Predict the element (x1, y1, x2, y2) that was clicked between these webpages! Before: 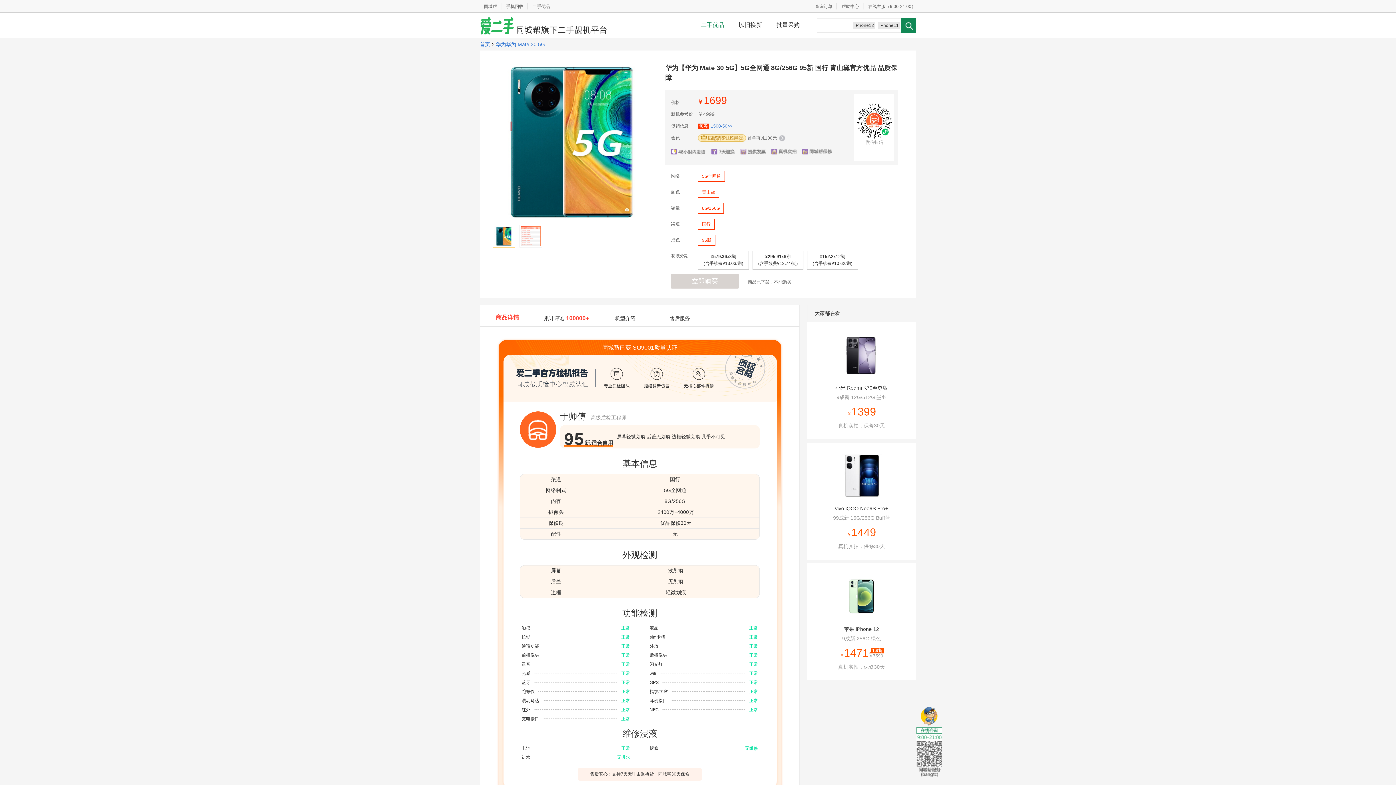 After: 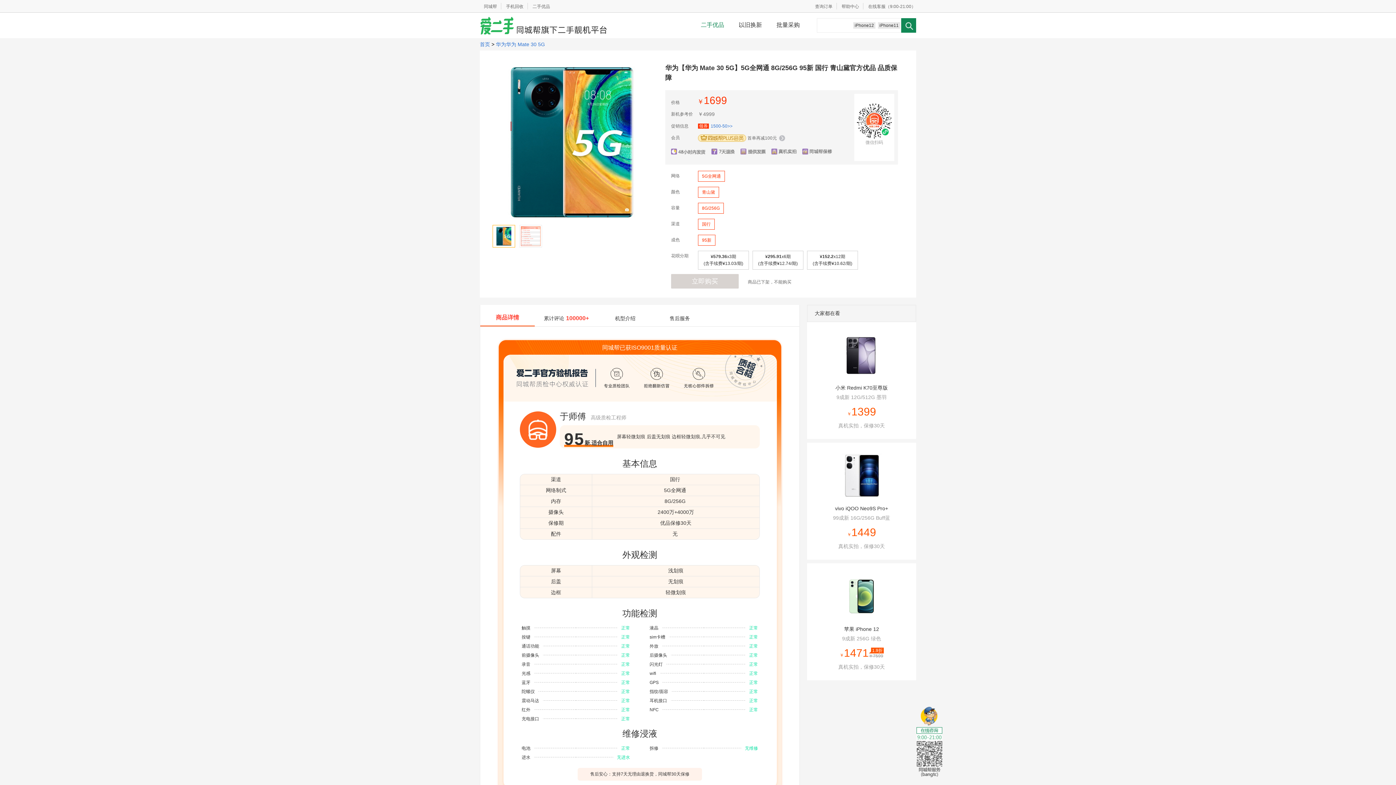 Action: bbox: (807, 564, 916, 680) label: 苹果 iPhone 12

9成新 256G 绿色

￥1471 
1.9折
￥7599
真机实拍，保修30天